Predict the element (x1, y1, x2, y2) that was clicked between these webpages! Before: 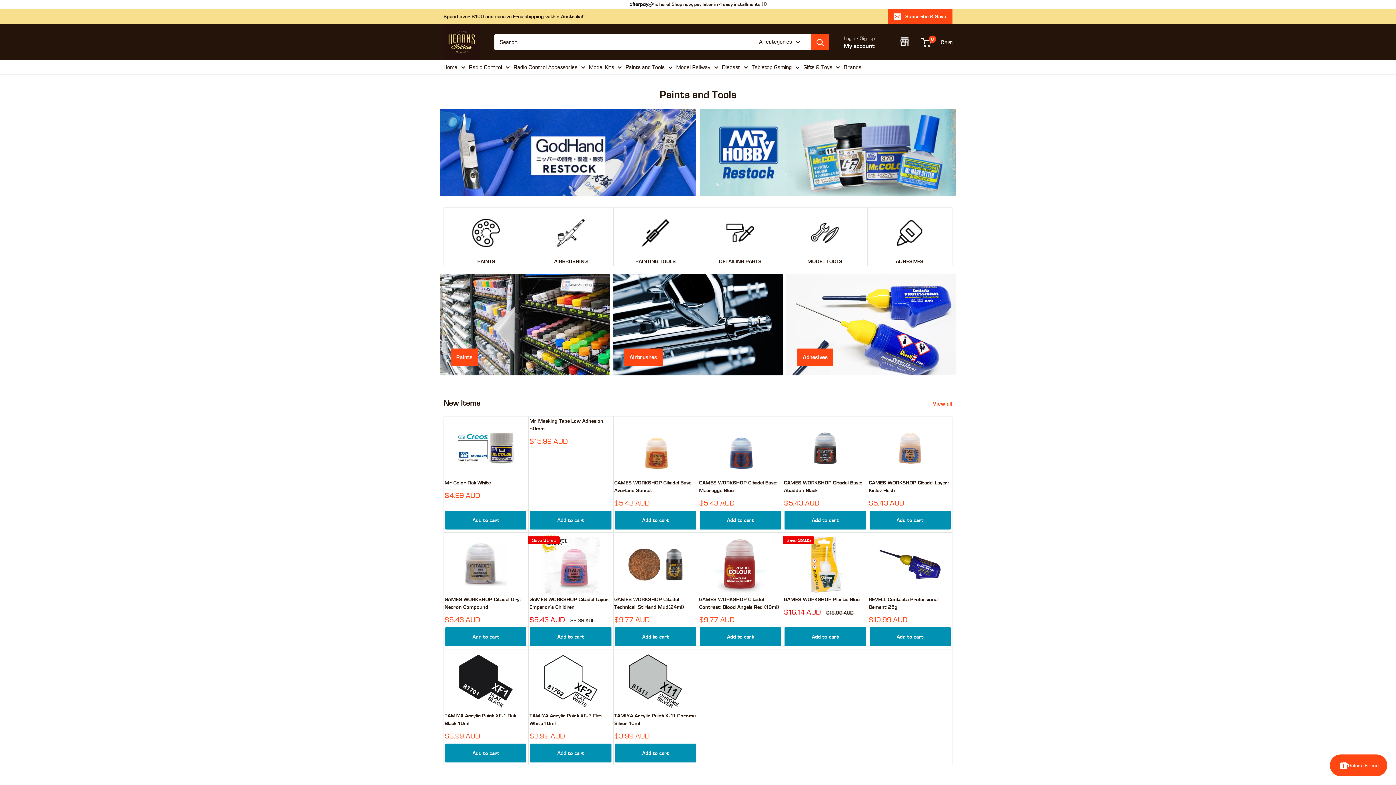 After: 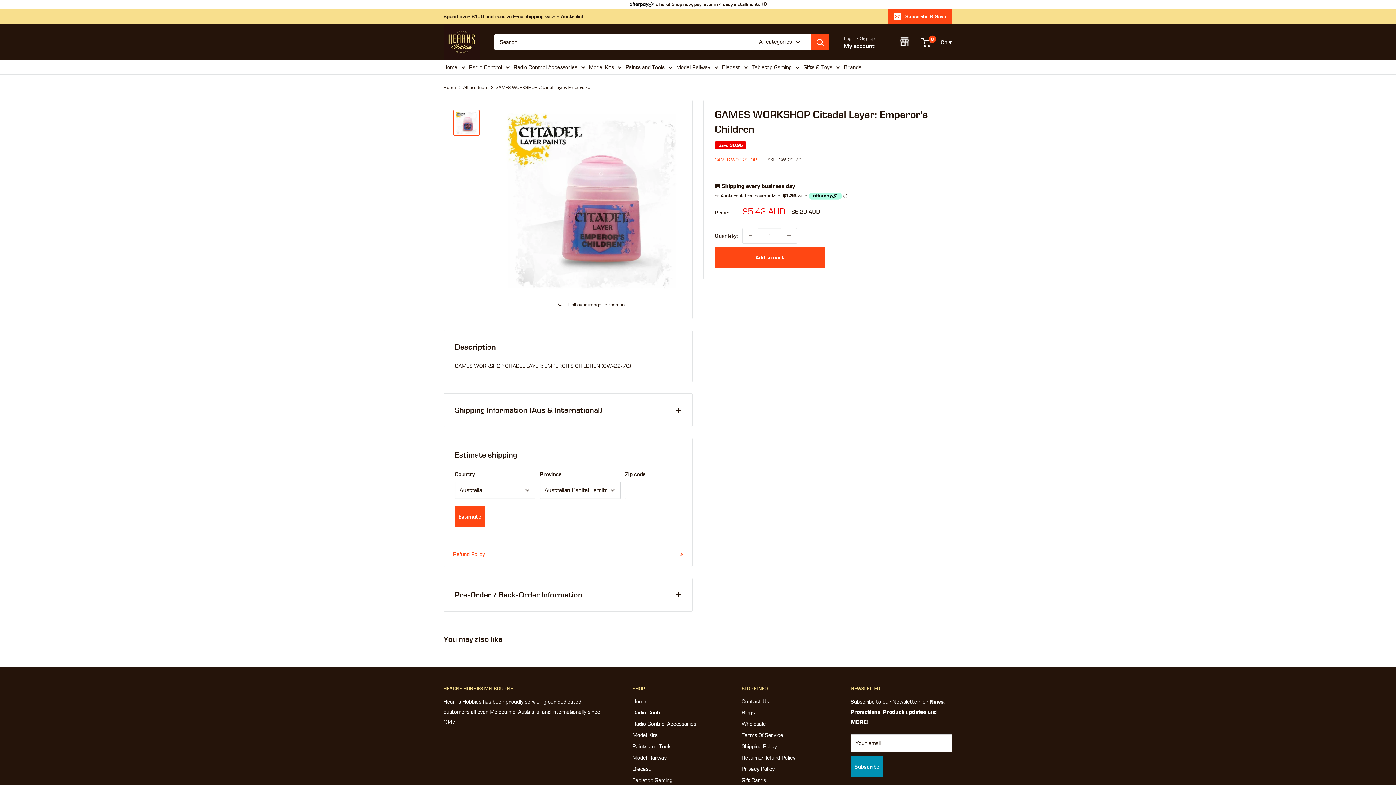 Action: bbox: (529, 595, 612, 611) label: GAMES WORKSHOP Citadel Layer: Emperor's Children